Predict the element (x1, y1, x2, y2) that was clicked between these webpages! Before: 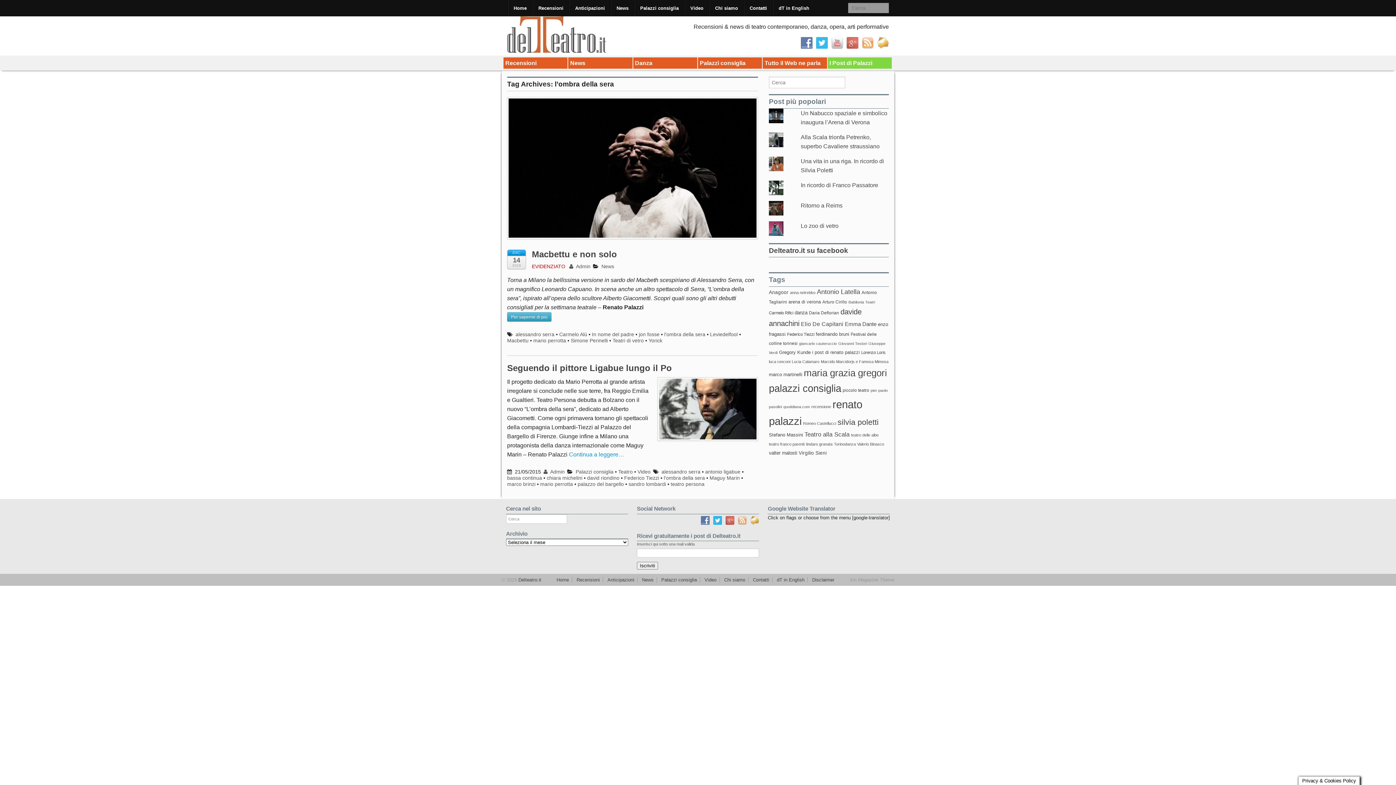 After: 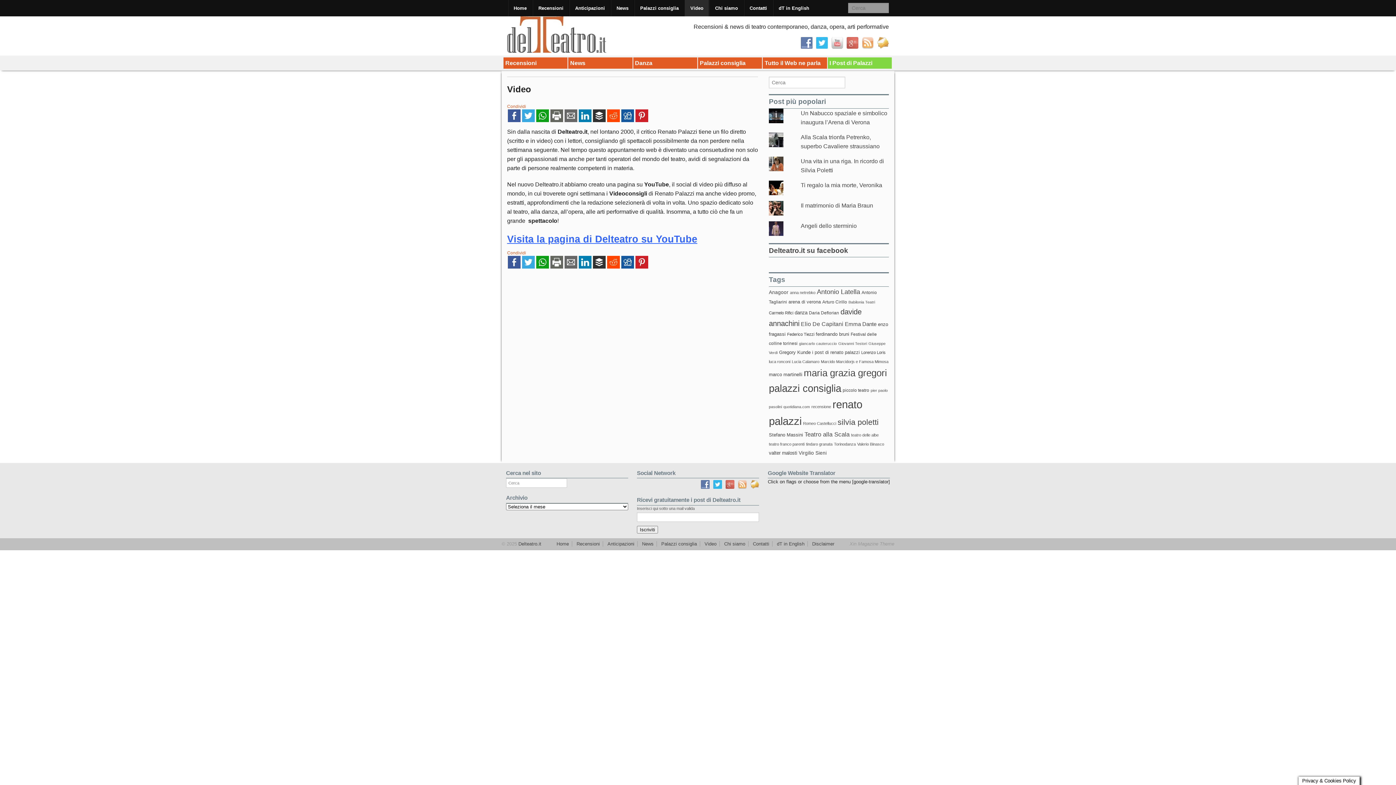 Action: bbox: (685, 0, 709, 16) label: Video